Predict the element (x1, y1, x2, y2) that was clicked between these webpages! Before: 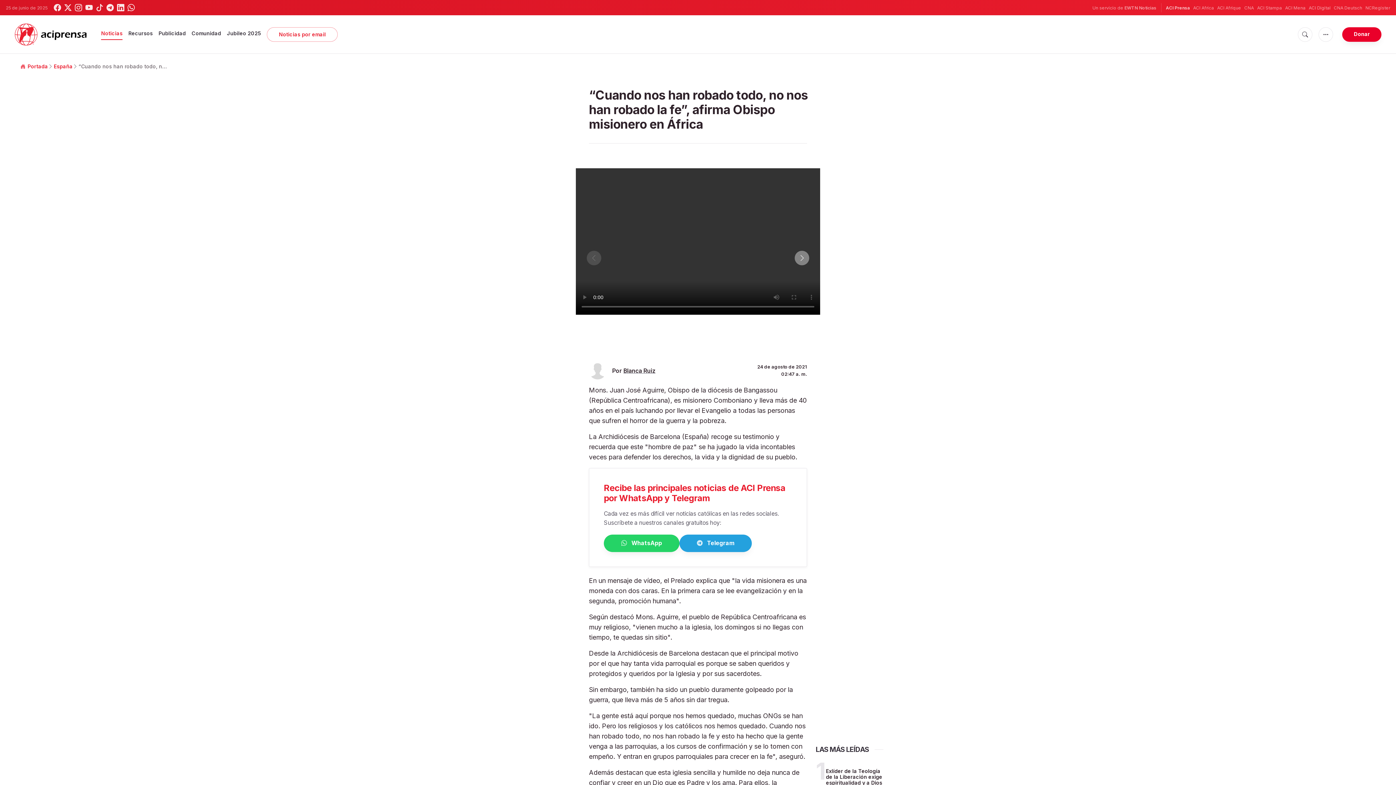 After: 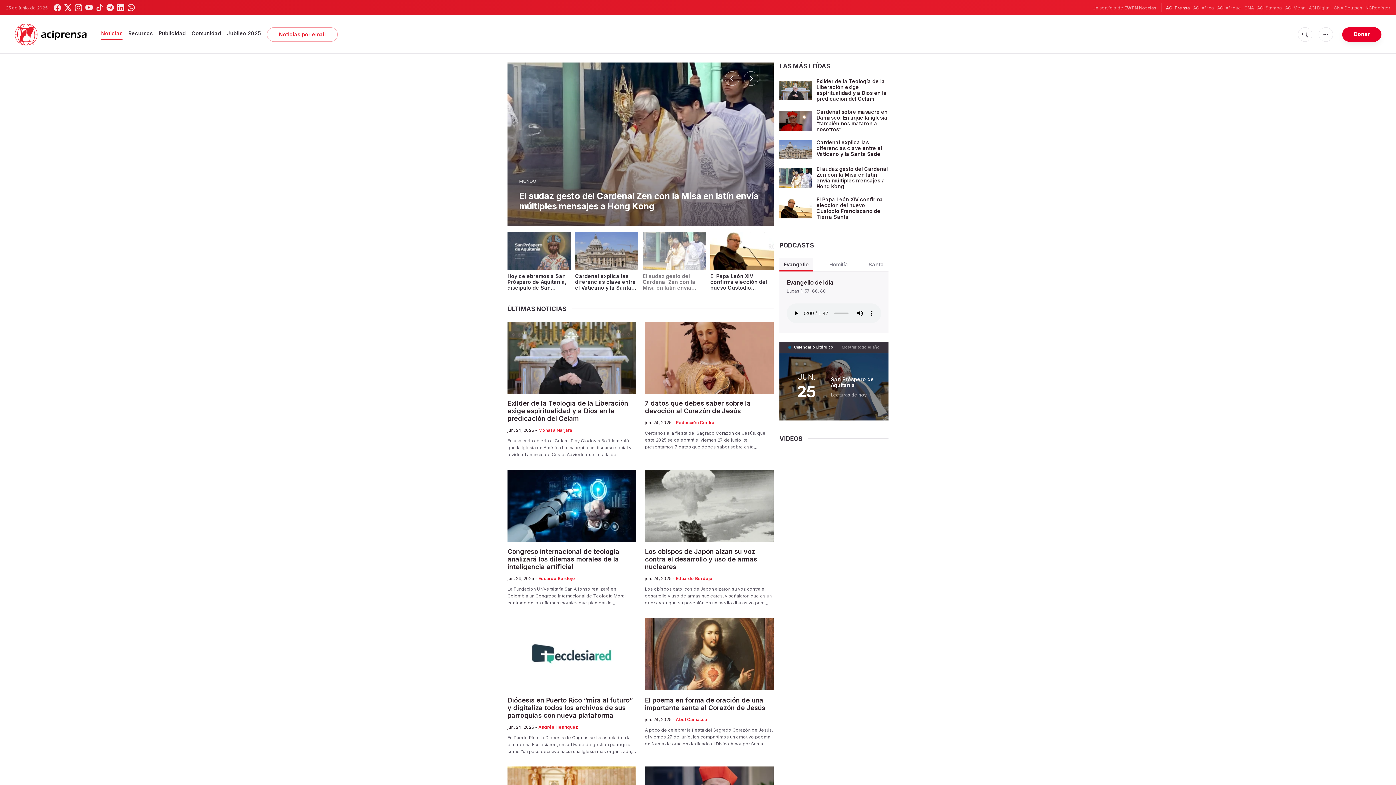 Action: bbox: (14, 23, 101, 45)